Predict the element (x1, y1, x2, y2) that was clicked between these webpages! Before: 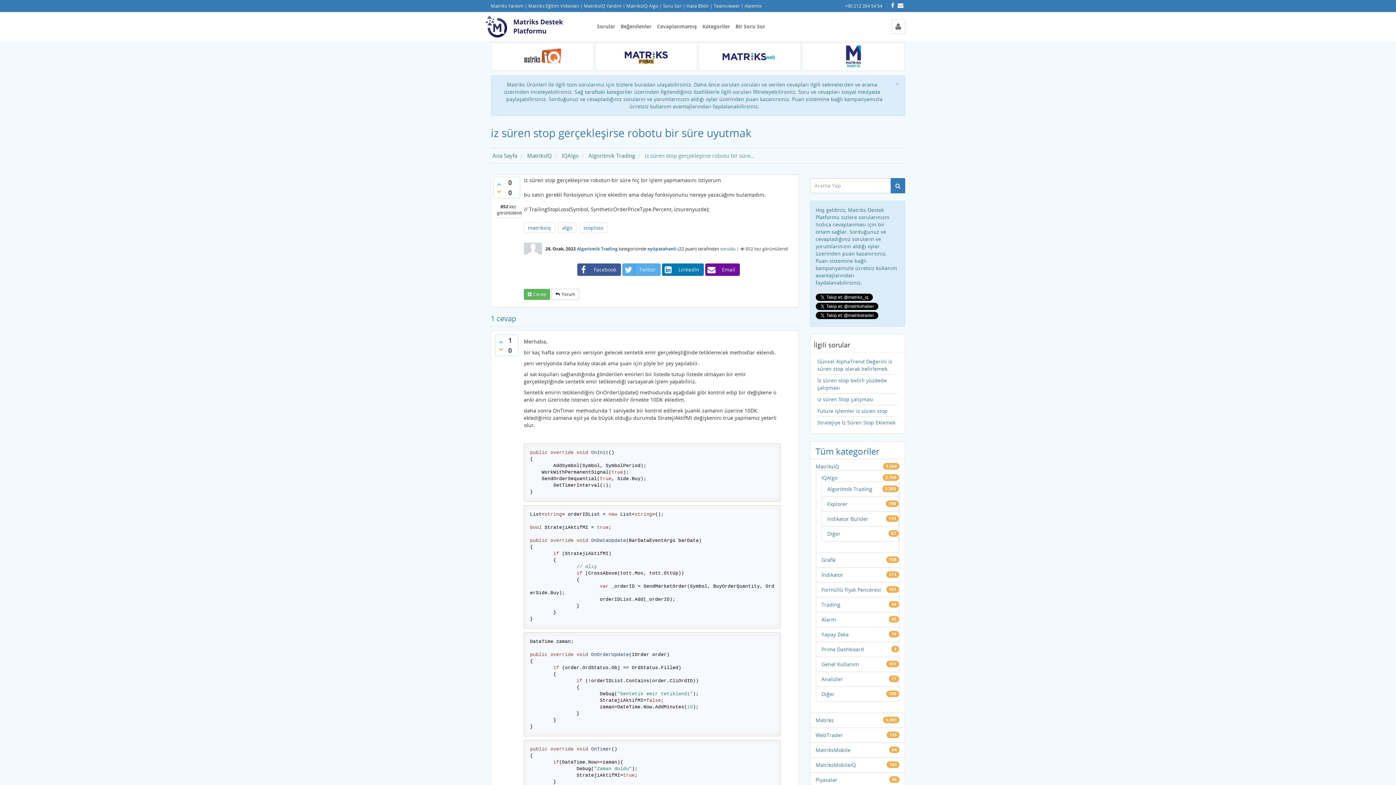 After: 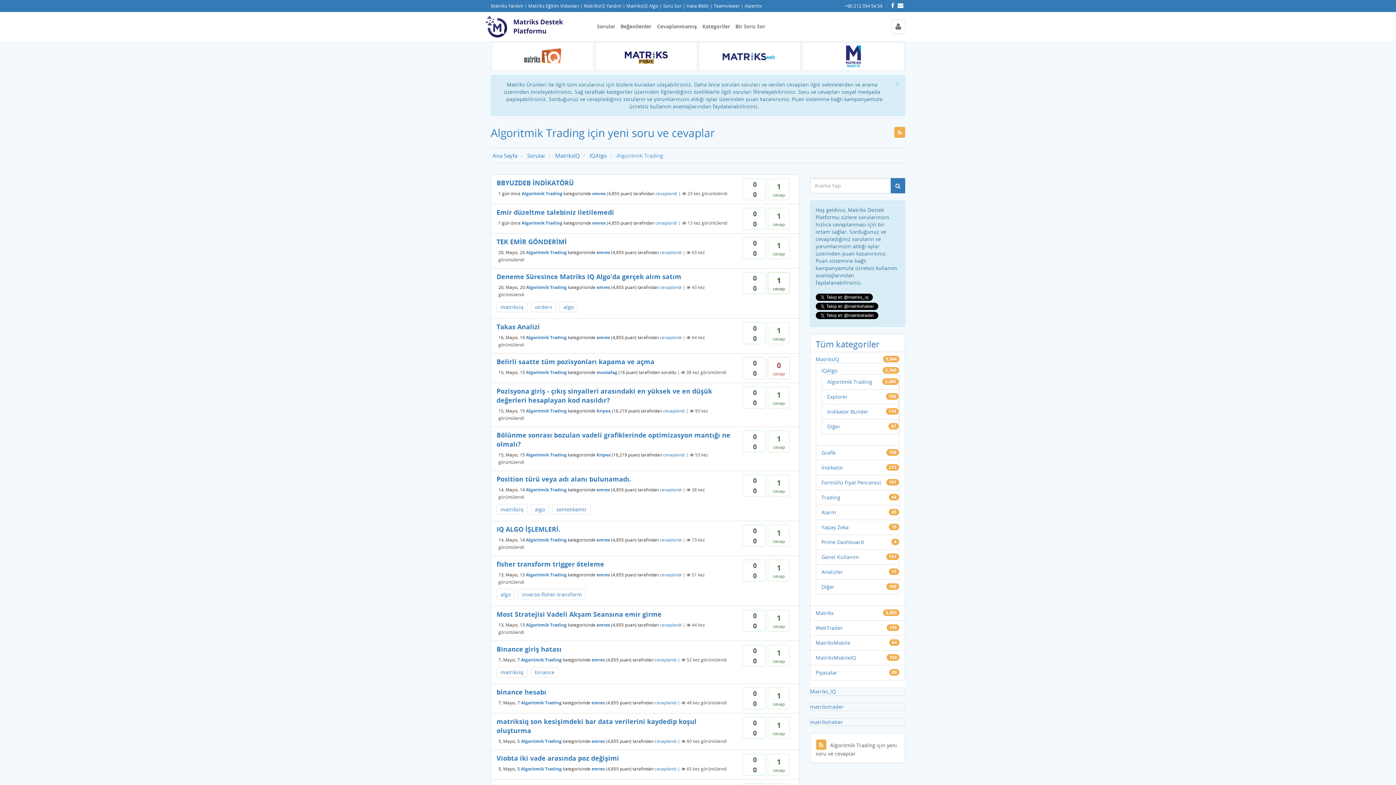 Action: bbox: (827, 485, 872, 493) label: Algoritmik Trading